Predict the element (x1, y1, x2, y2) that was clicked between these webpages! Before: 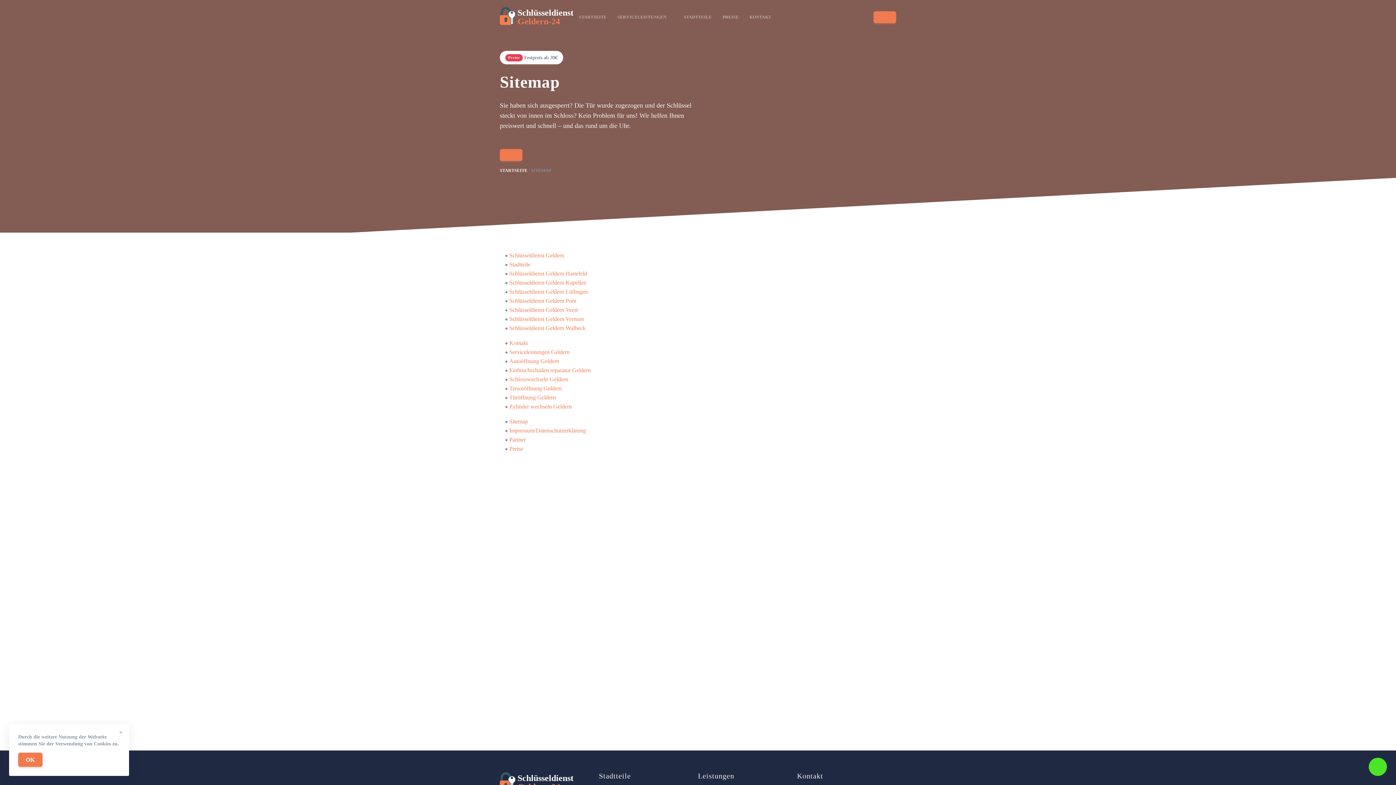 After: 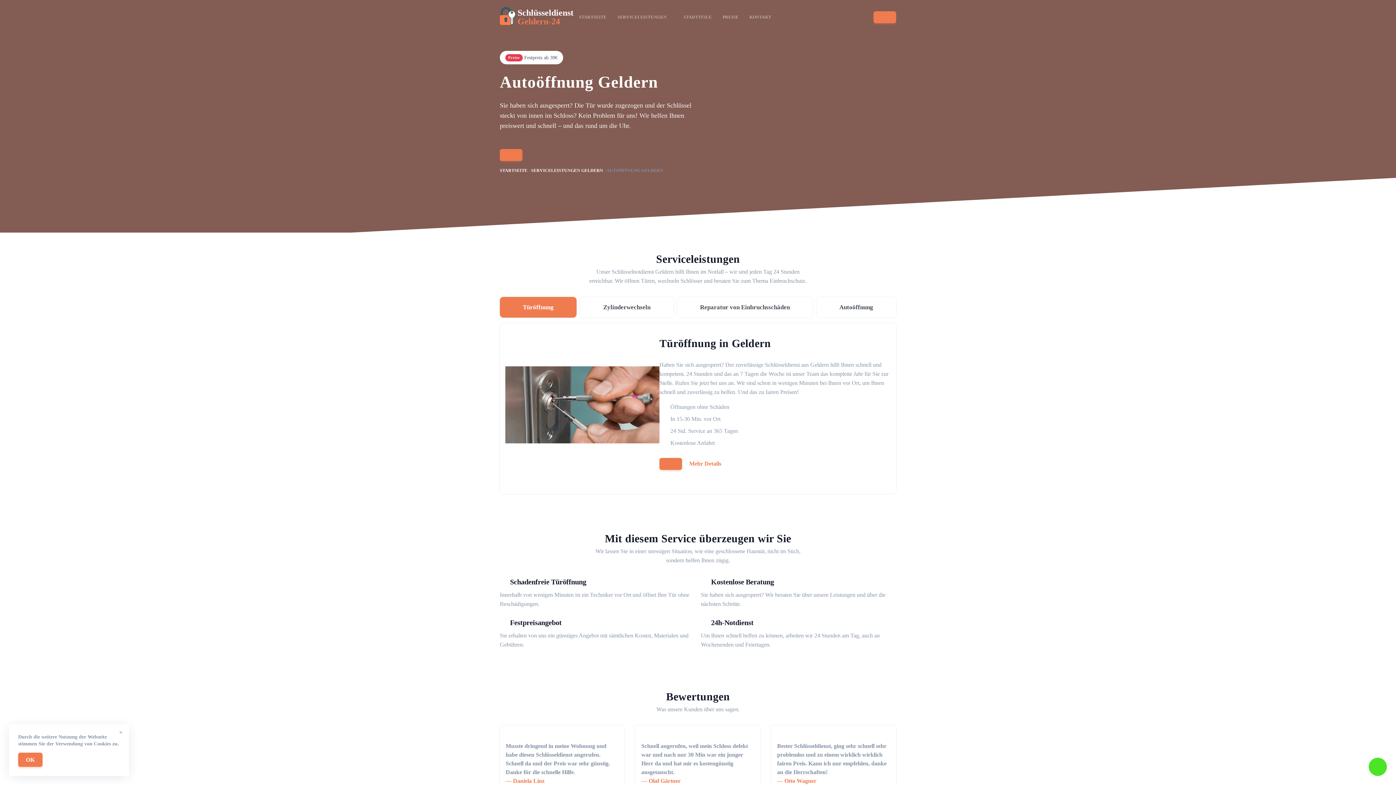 Action: label: Autoöffnung Geldern bbox: (509, 358, 559, 364)